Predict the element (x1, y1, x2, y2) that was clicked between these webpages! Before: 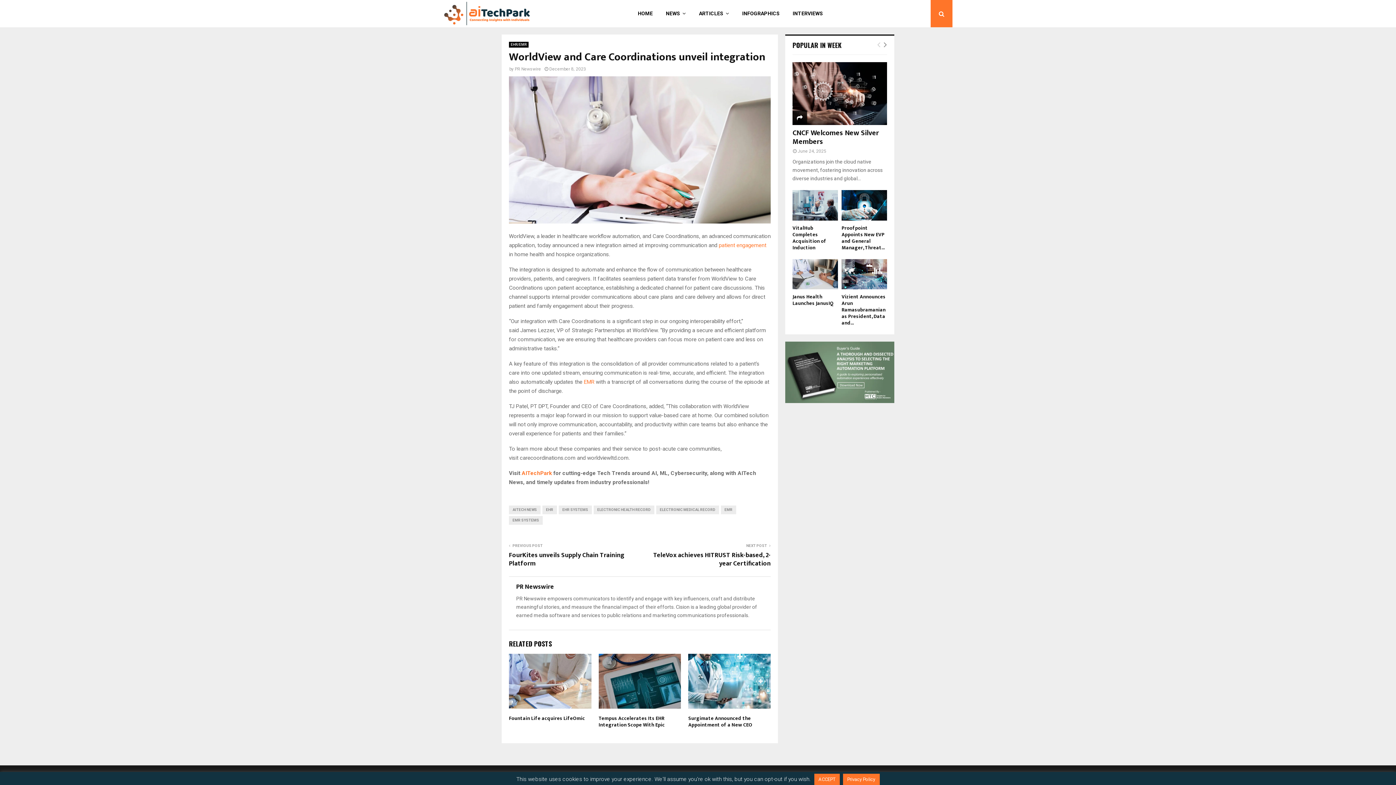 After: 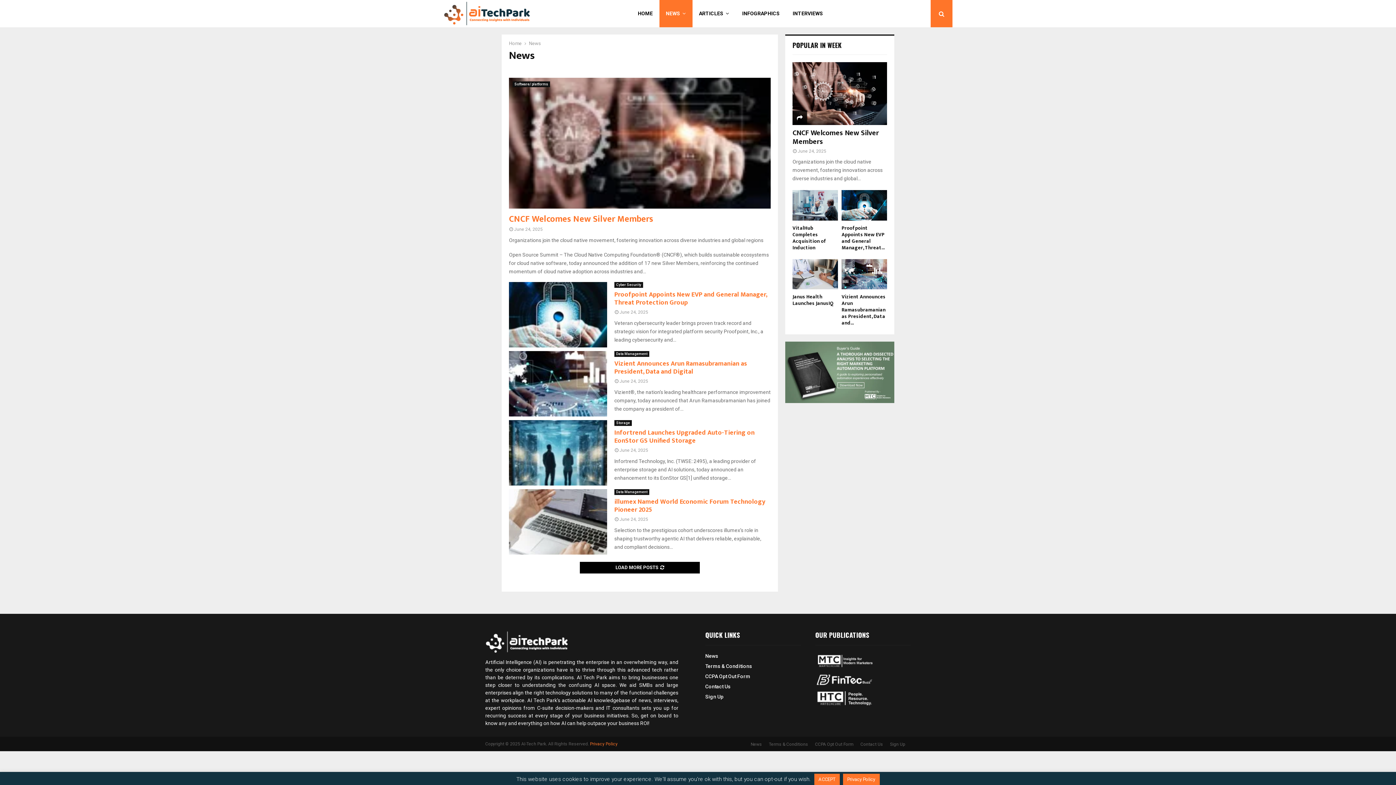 Action: label: NEWS bbox: (659, 0, 692, 27)